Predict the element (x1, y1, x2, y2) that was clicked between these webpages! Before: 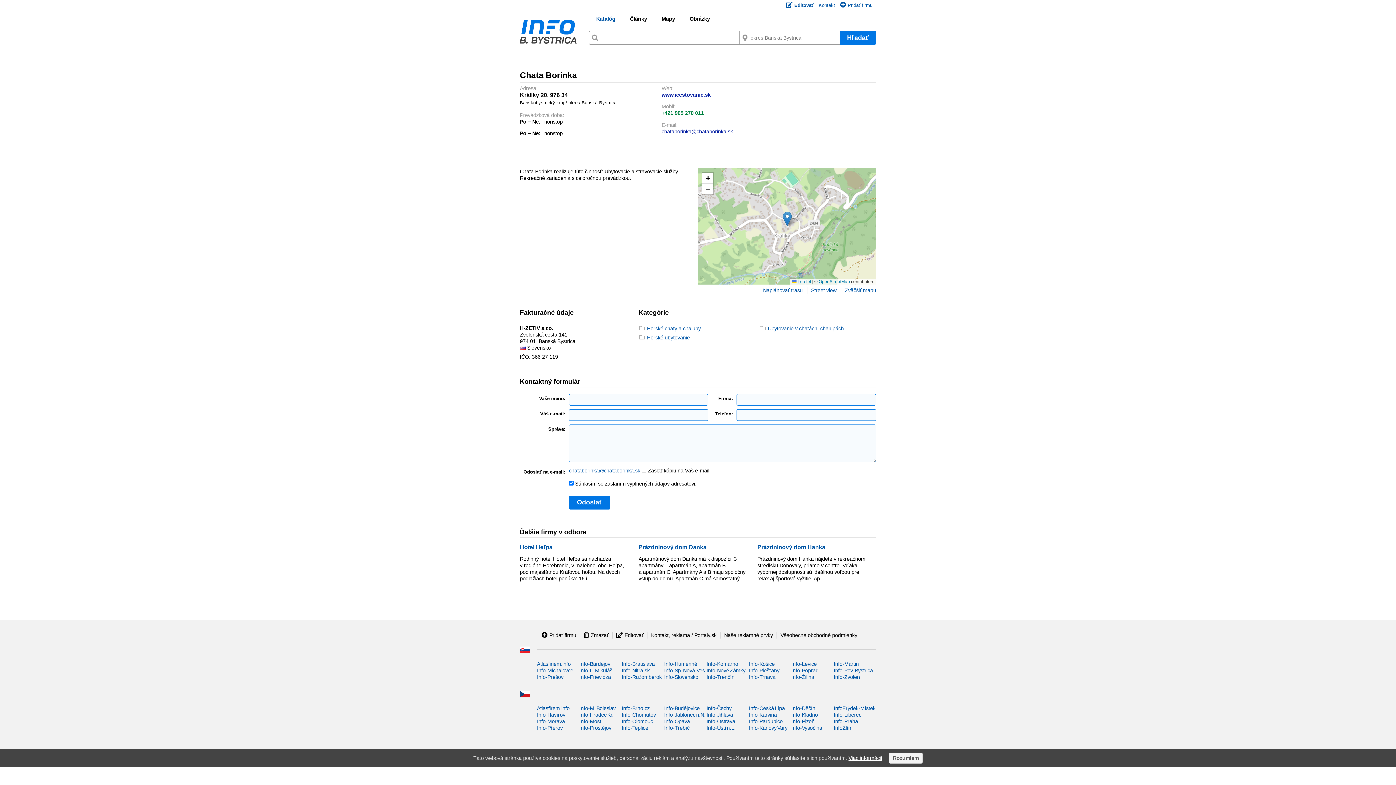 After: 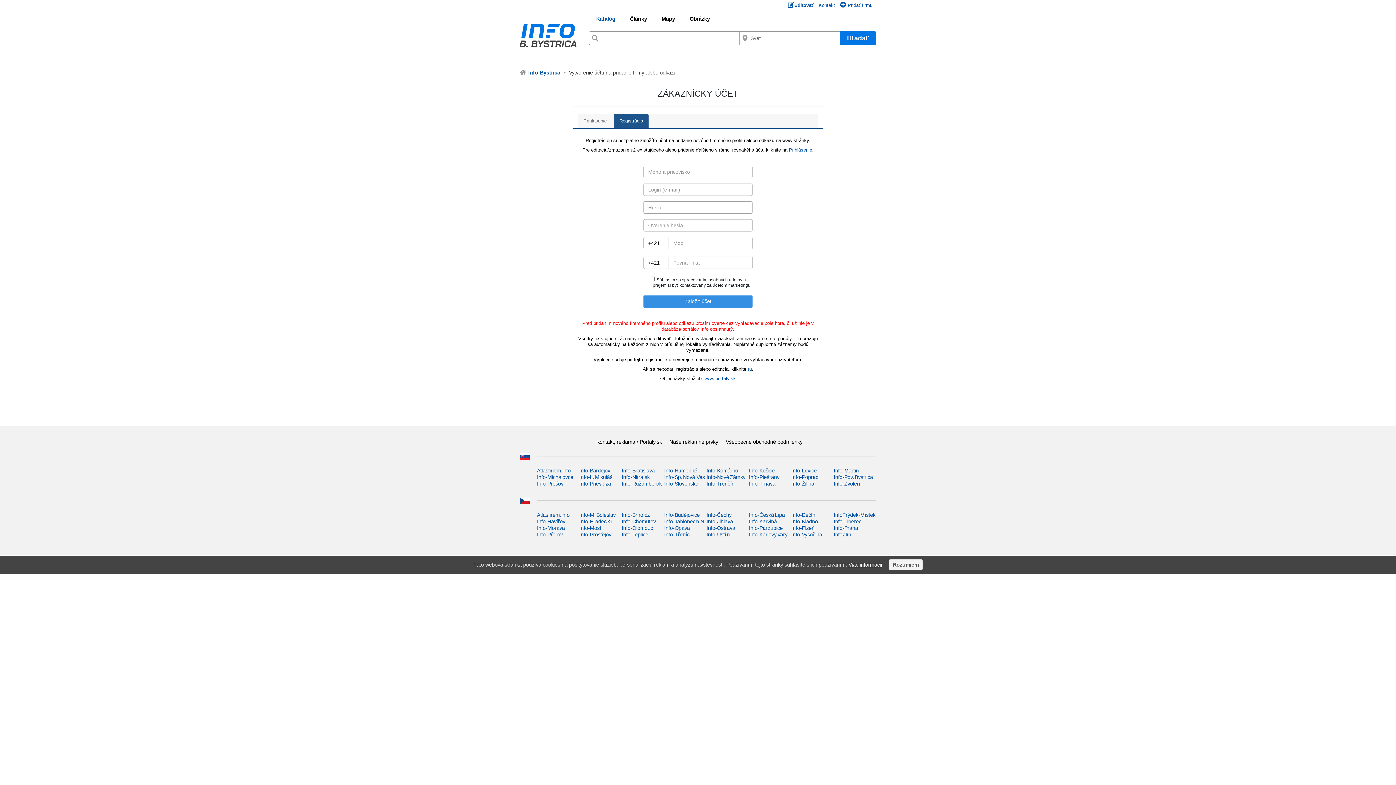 Action: bbox: (541, 632, 576, 639) label: Pridať firmu